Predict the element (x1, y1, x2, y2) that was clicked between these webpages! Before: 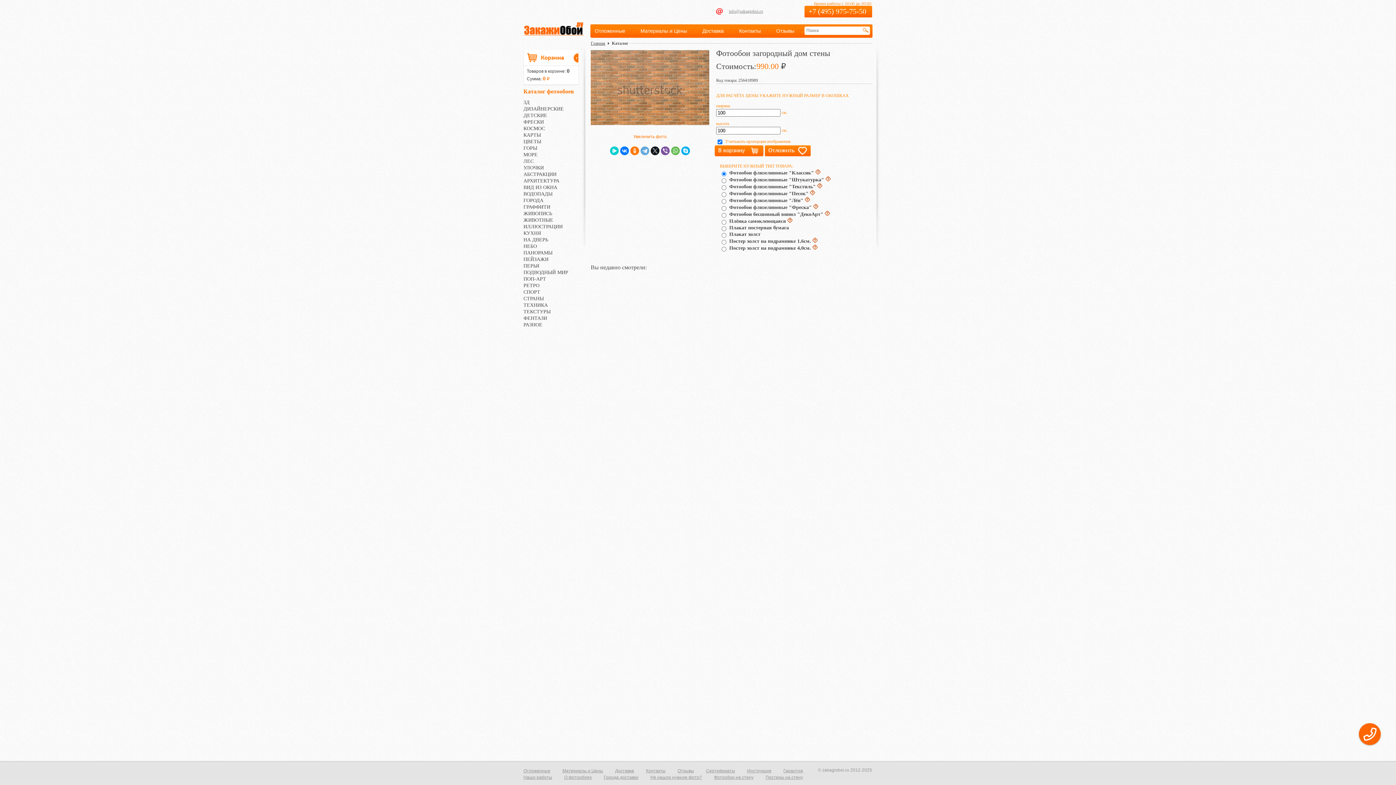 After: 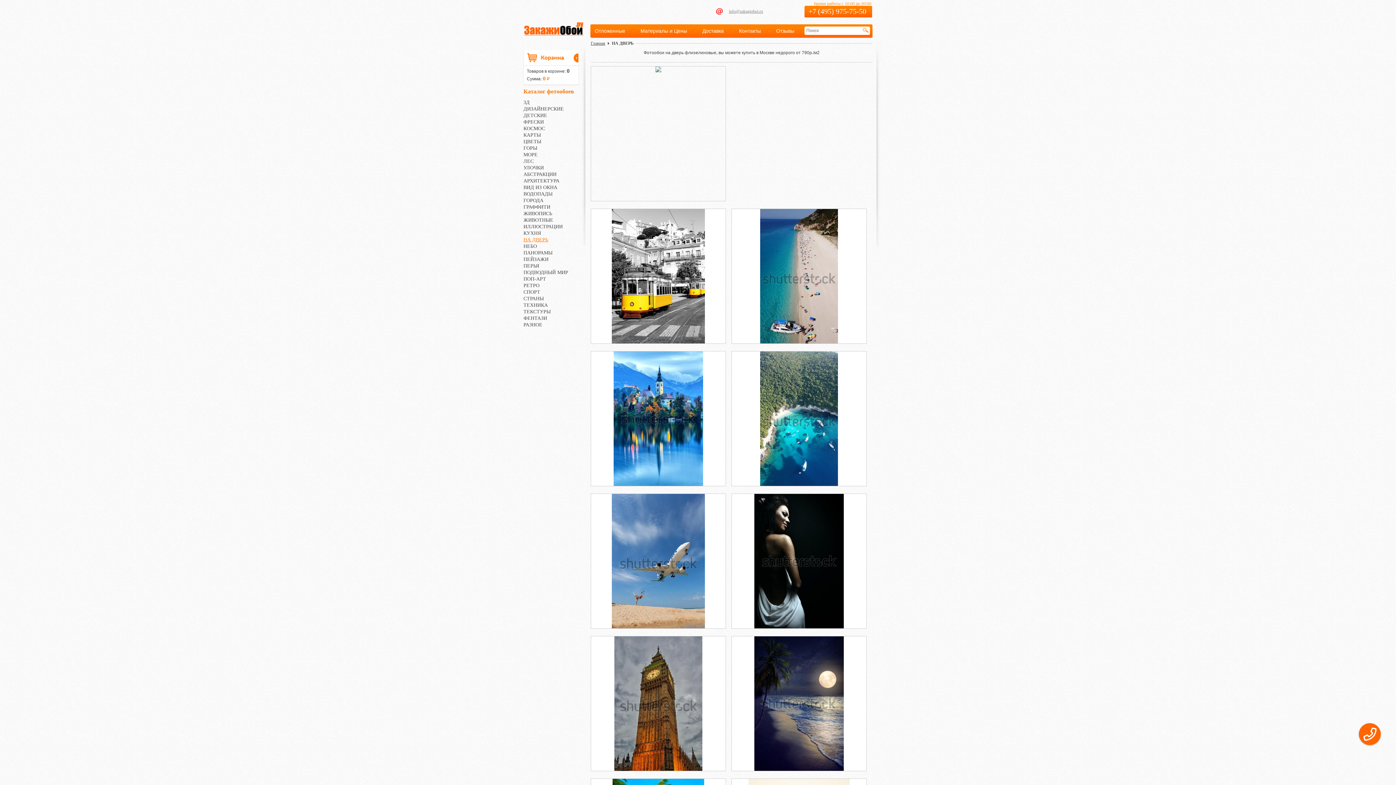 Action: label: НА ДВЕРЬ bbox: (523, 237, 548, 242)